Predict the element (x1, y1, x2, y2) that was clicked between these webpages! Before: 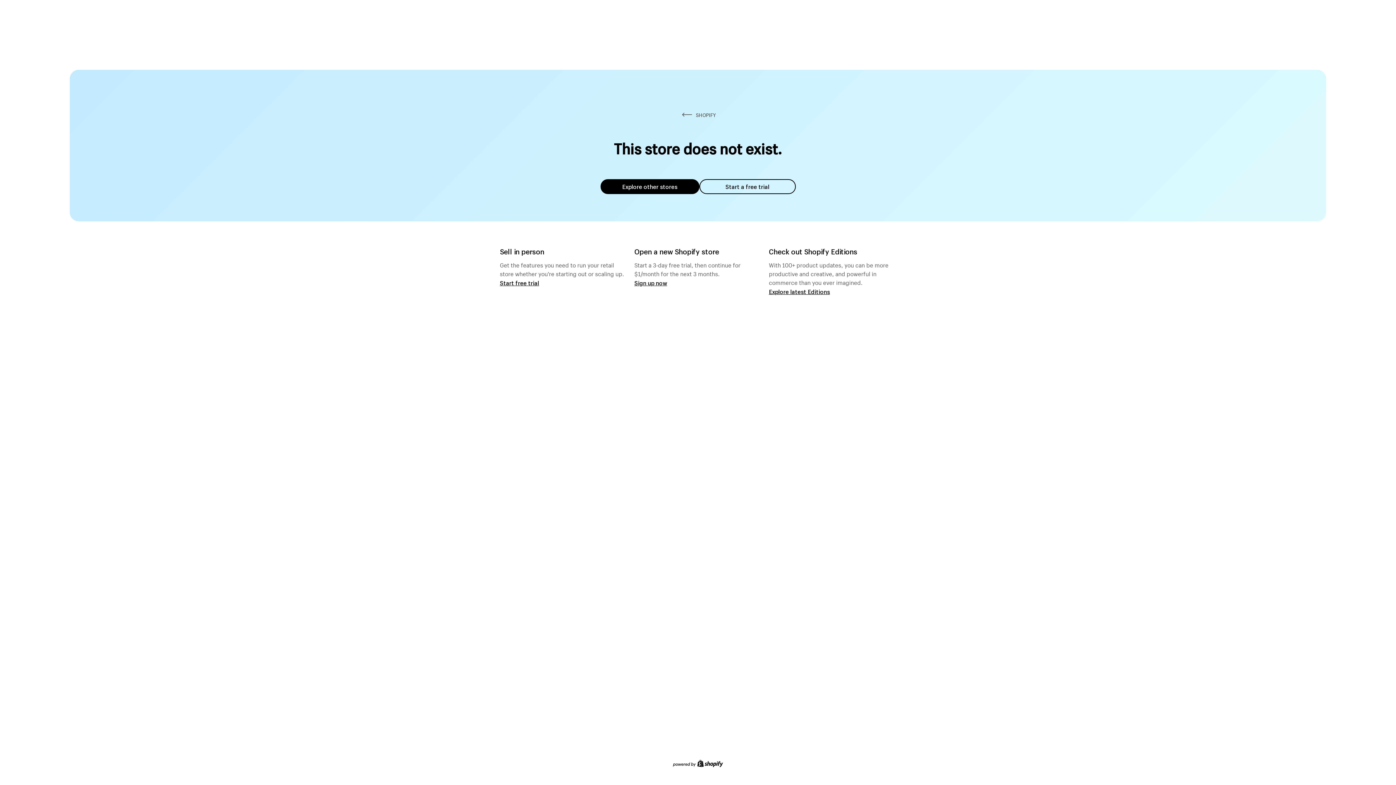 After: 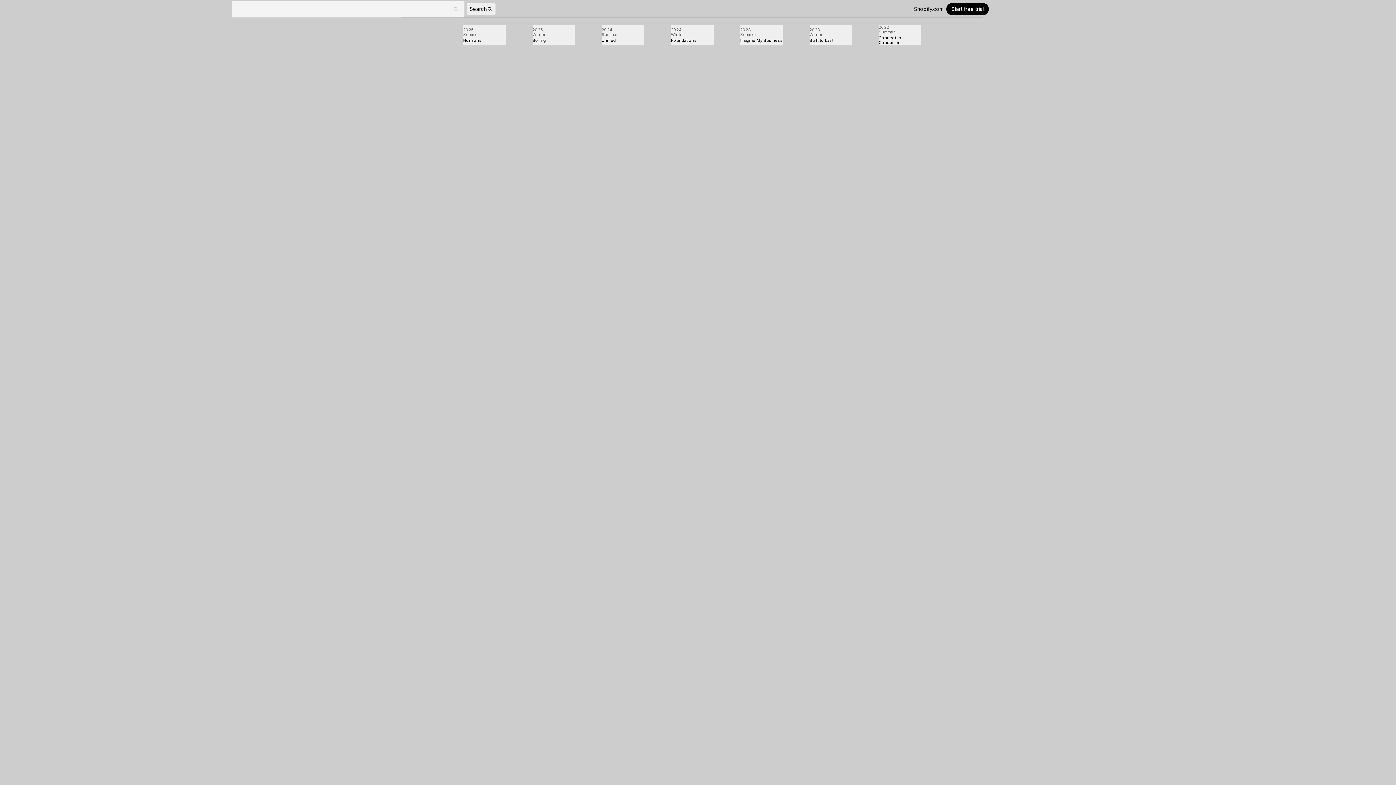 Action: bbox: (769, 287, 830, 295) label: Explore latest Editions